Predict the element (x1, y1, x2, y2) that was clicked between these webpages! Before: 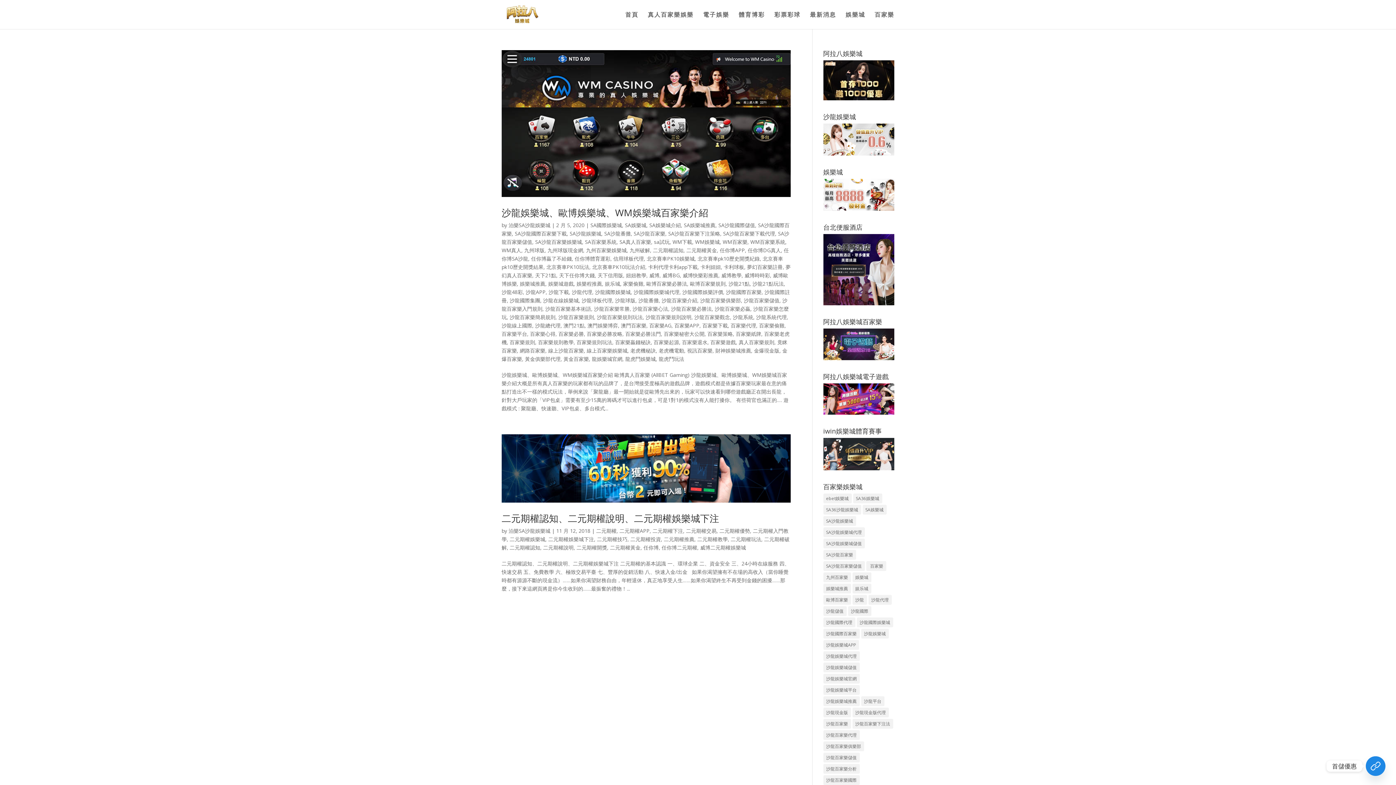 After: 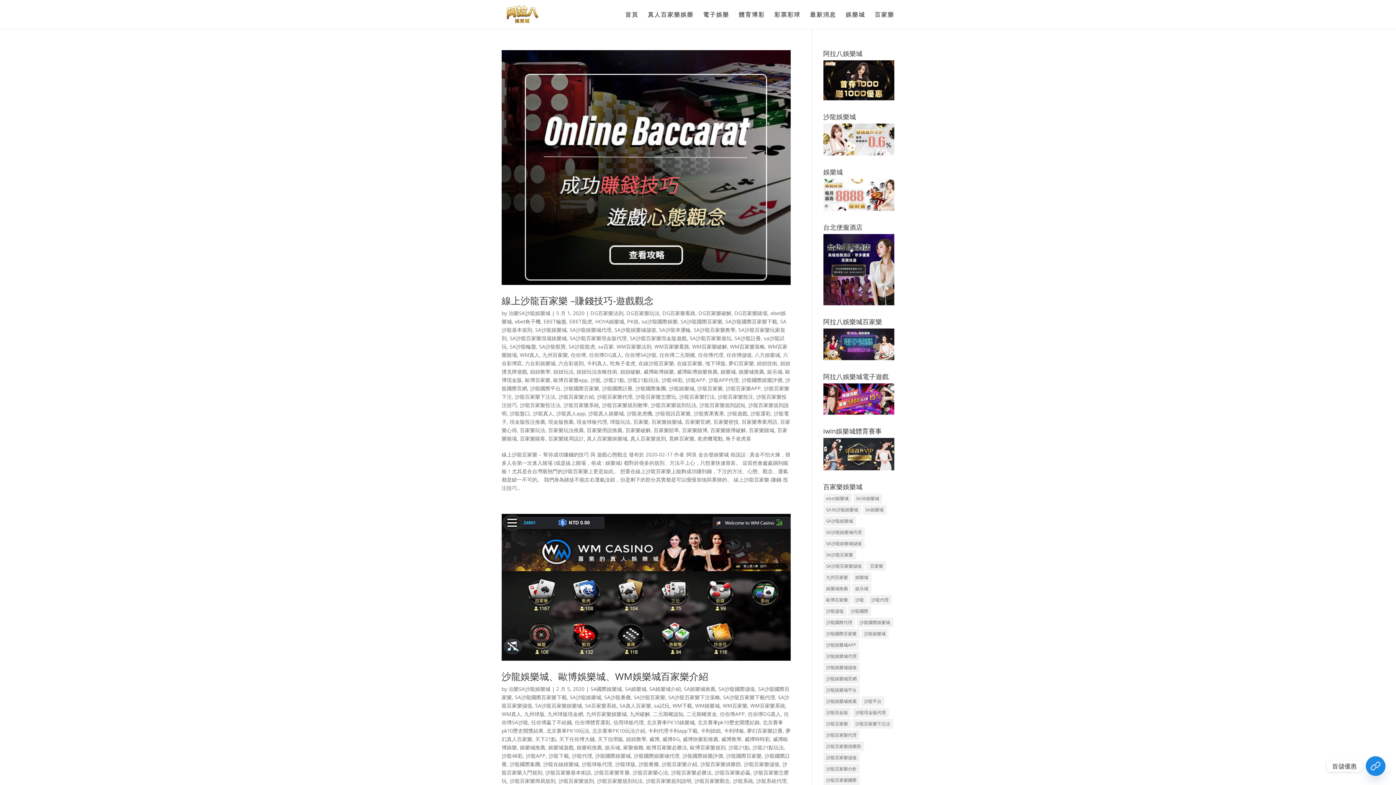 Action: label: 真人百家樂規則 bbox: (738, 339, 774, 345)